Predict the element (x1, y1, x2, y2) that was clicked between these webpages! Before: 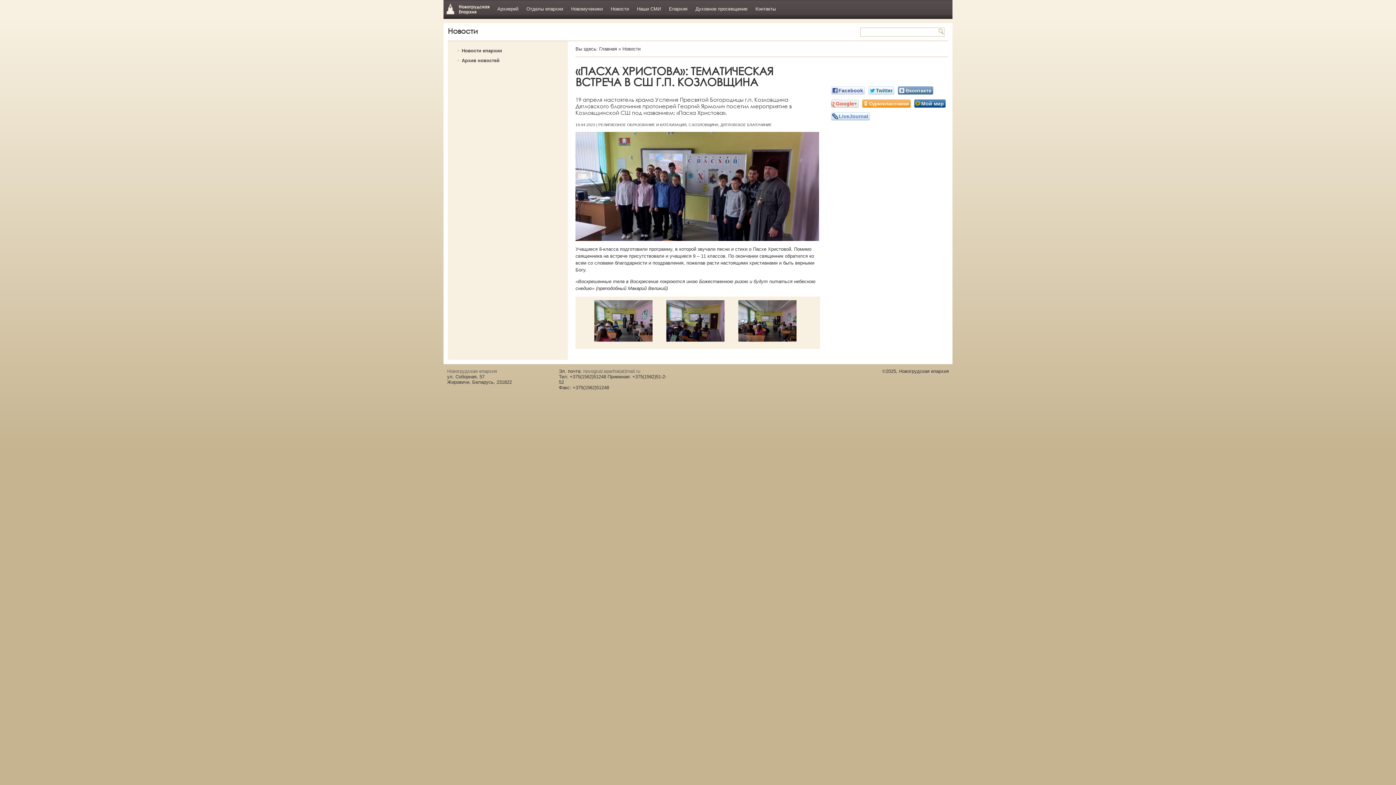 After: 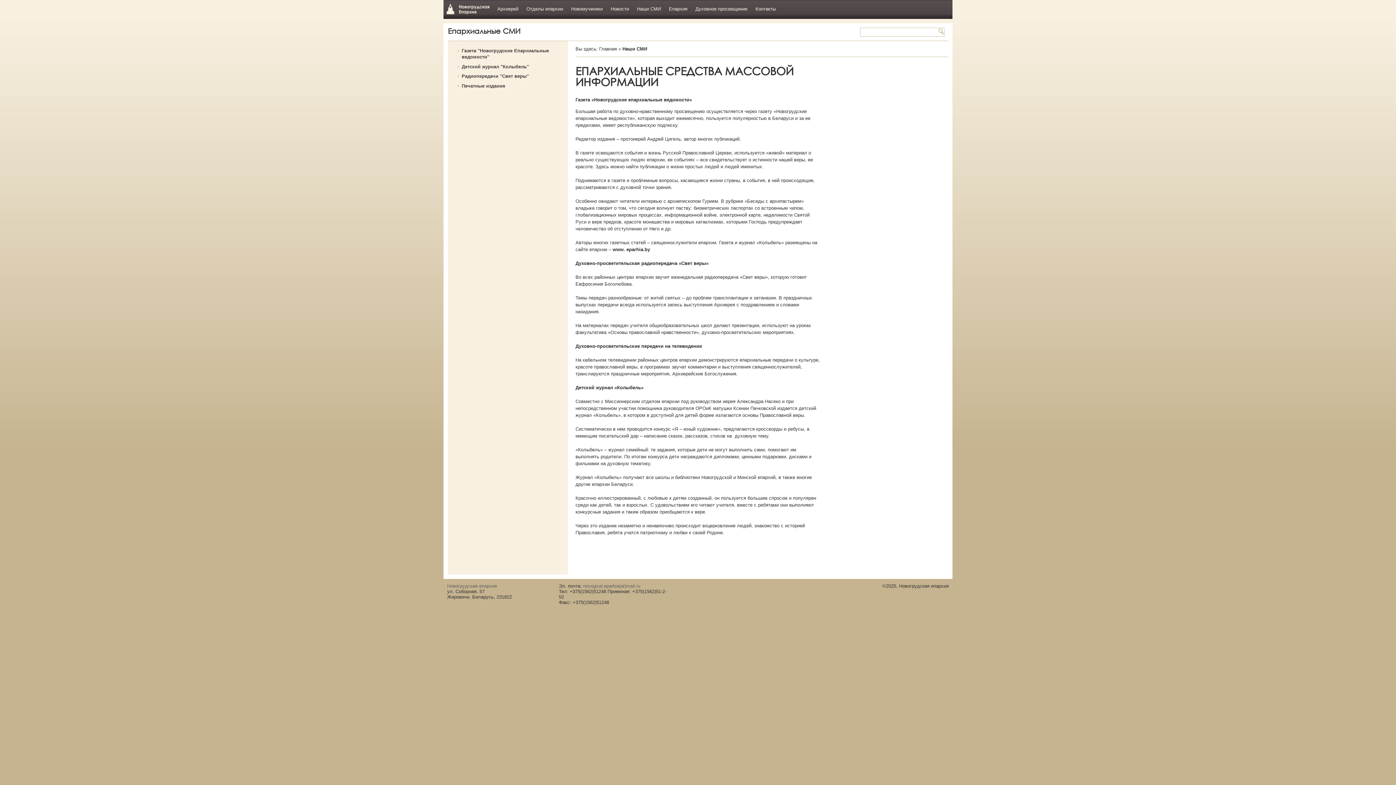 Action: bbox: (634, 0, 664, 18) label: Наши СМИ